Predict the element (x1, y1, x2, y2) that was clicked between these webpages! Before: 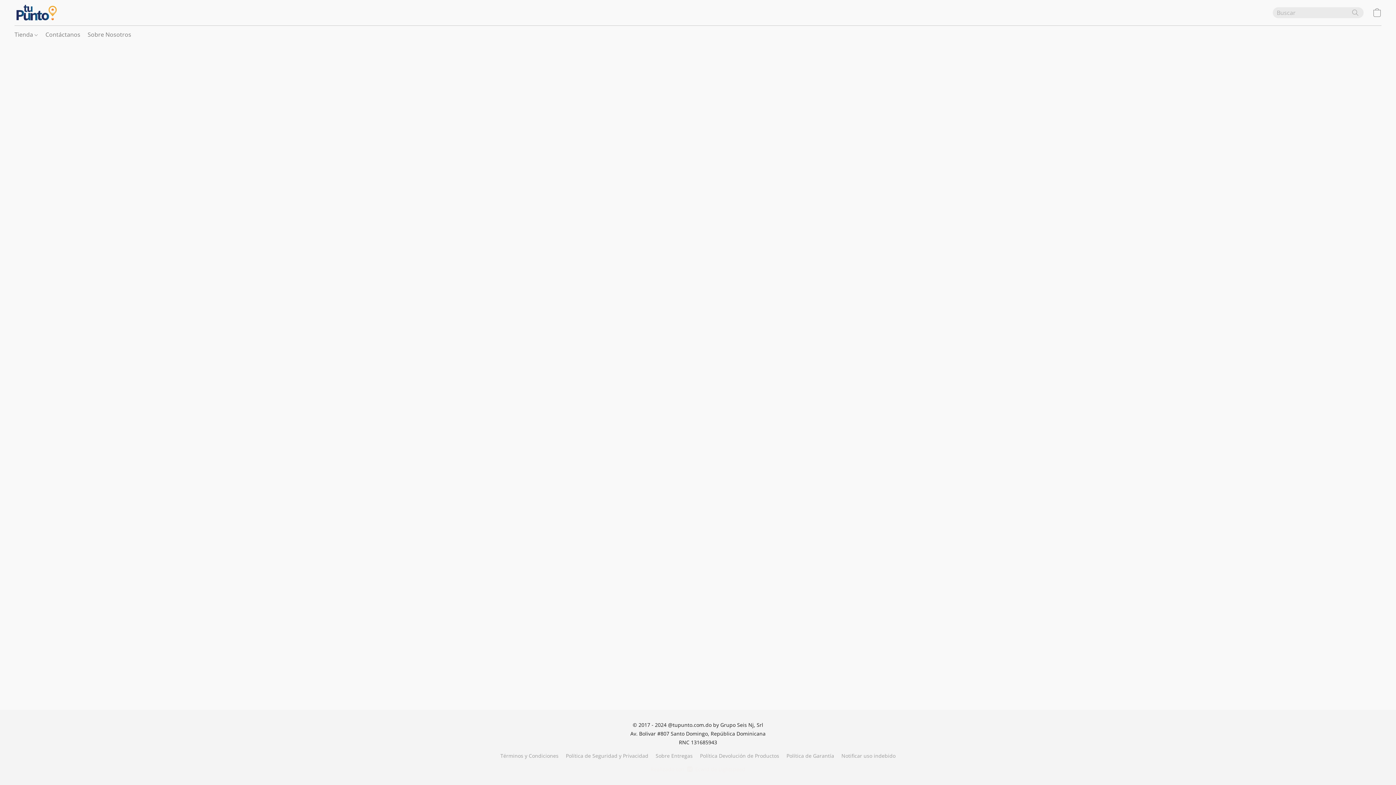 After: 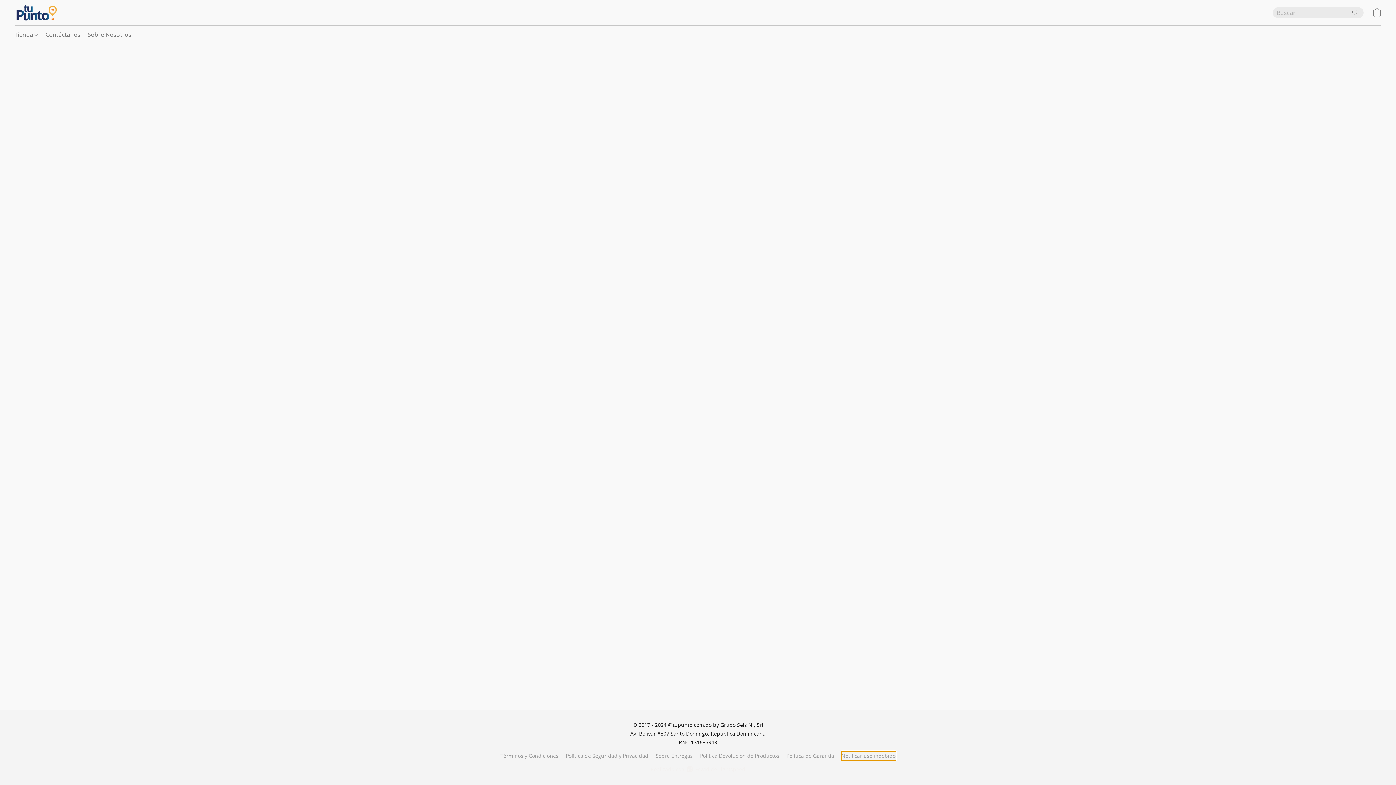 Action: bbox: (841, 752, 895, 760) label: Denunciar abuso en una nueva pestaña